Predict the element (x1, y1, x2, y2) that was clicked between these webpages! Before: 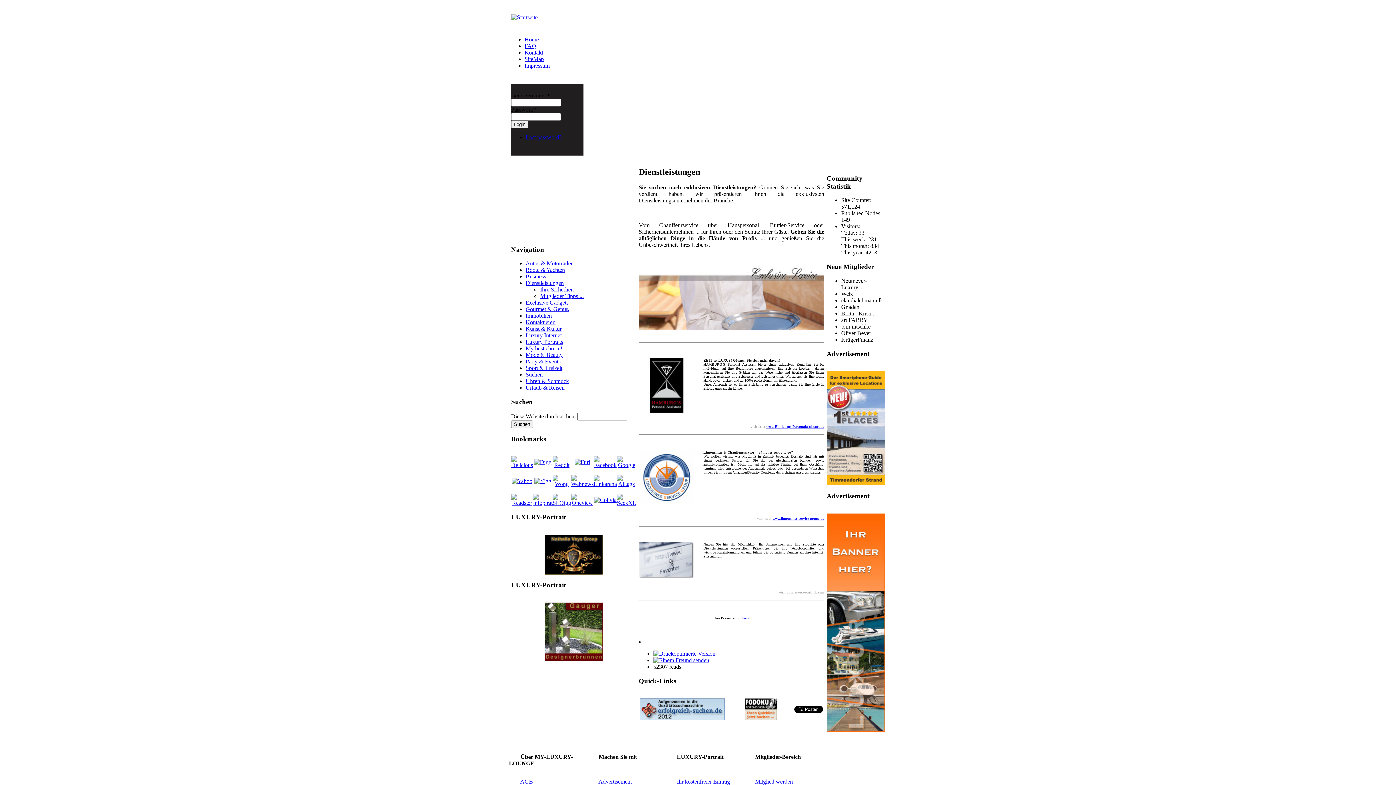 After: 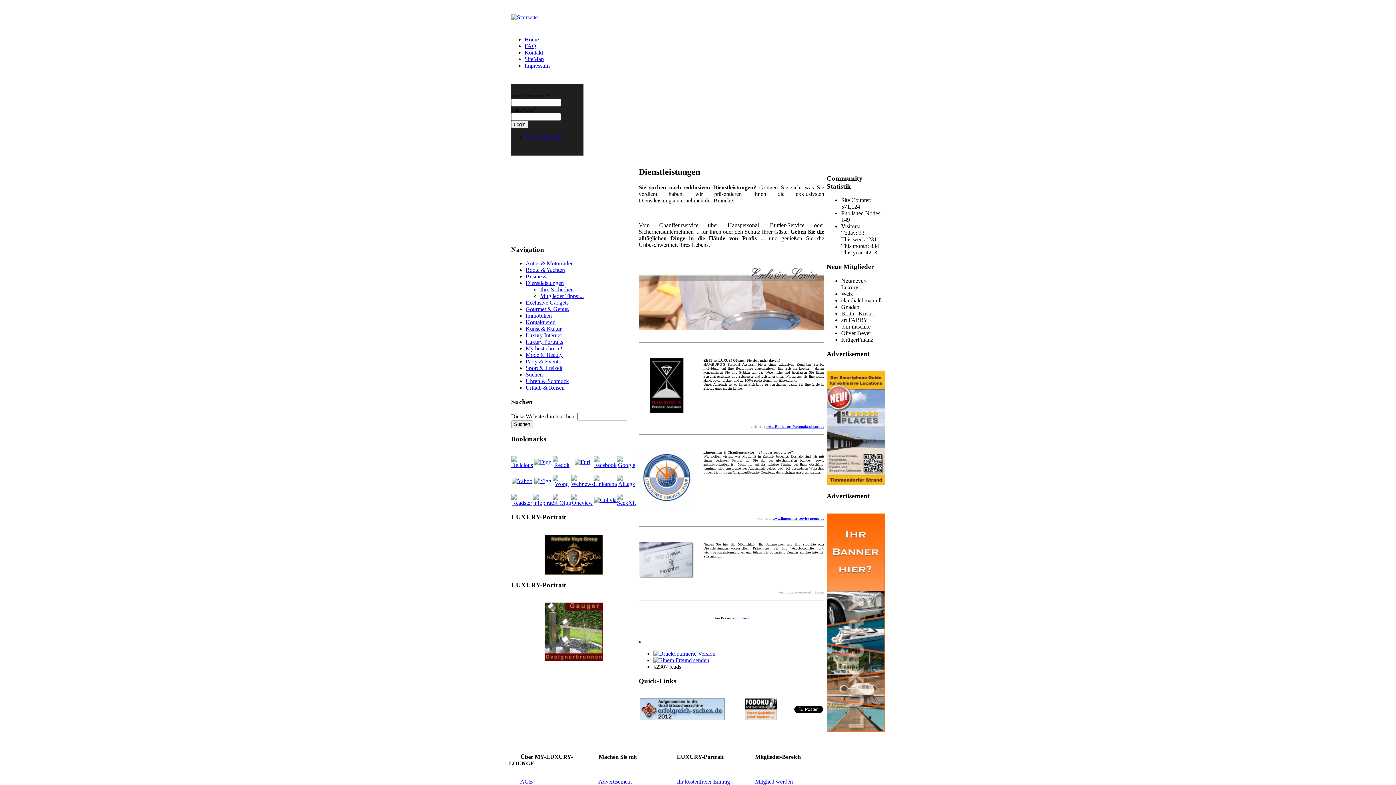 Action: label: 
 bbox: (511, 500, 533, 506)